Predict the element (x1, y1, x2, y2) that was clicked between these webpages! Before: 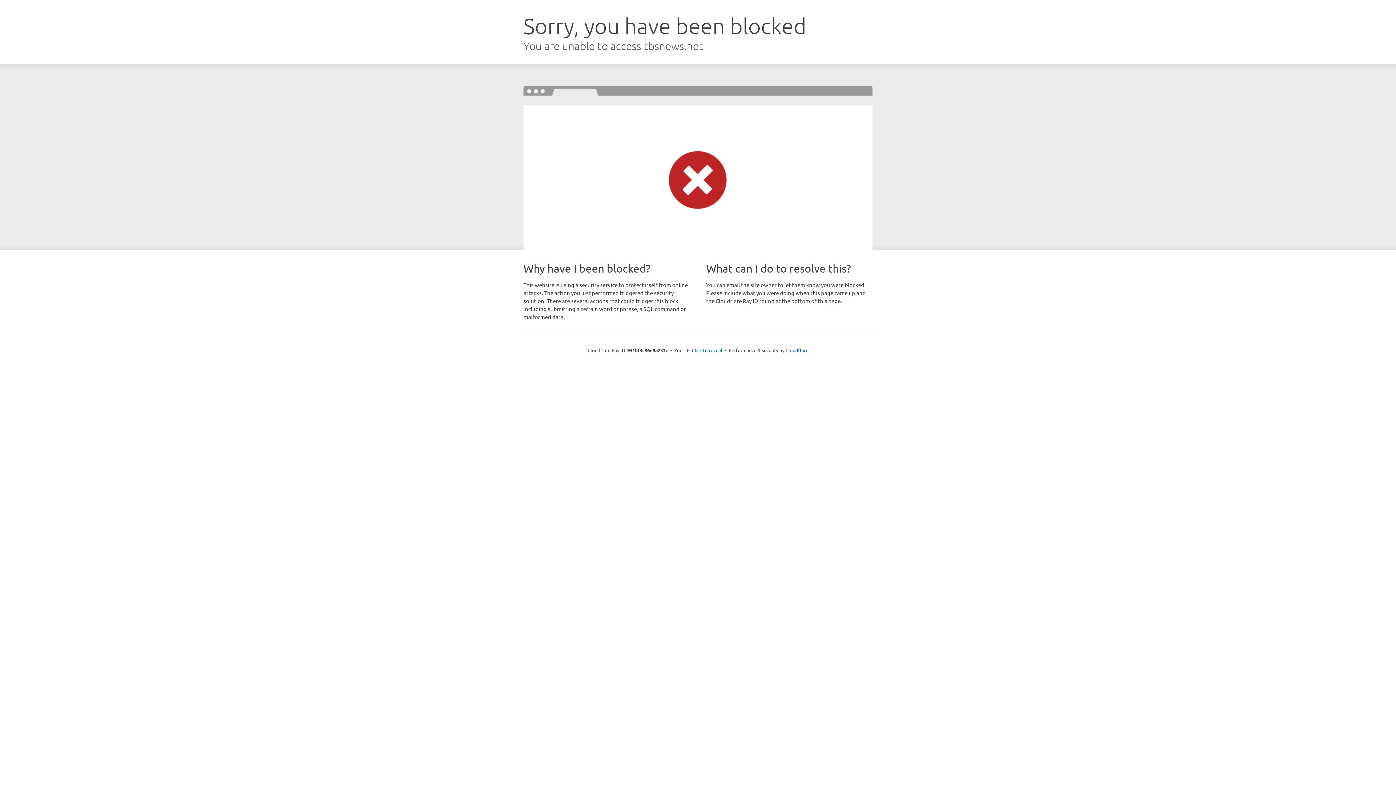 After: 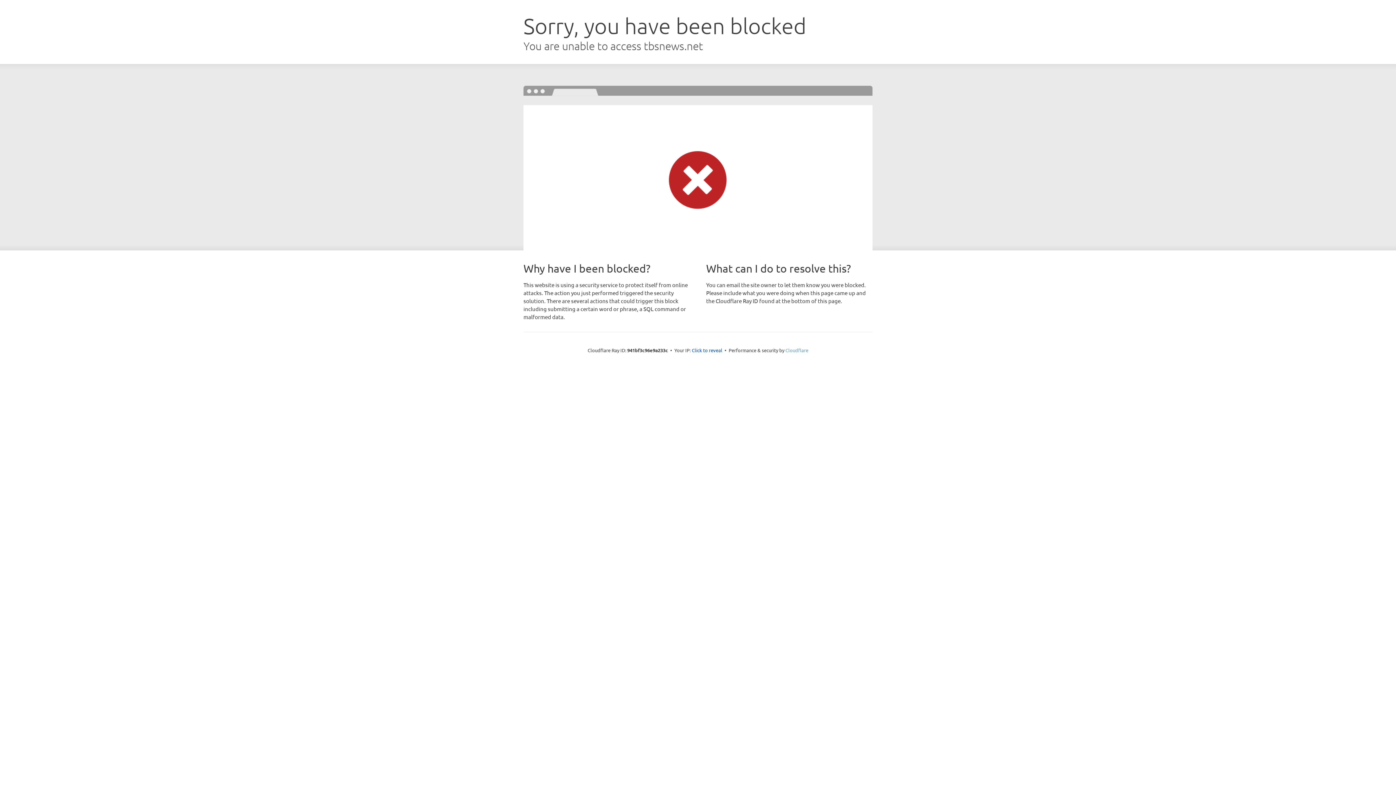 Action: label: Cloudflare bbox: (785, 347, 808, 353)